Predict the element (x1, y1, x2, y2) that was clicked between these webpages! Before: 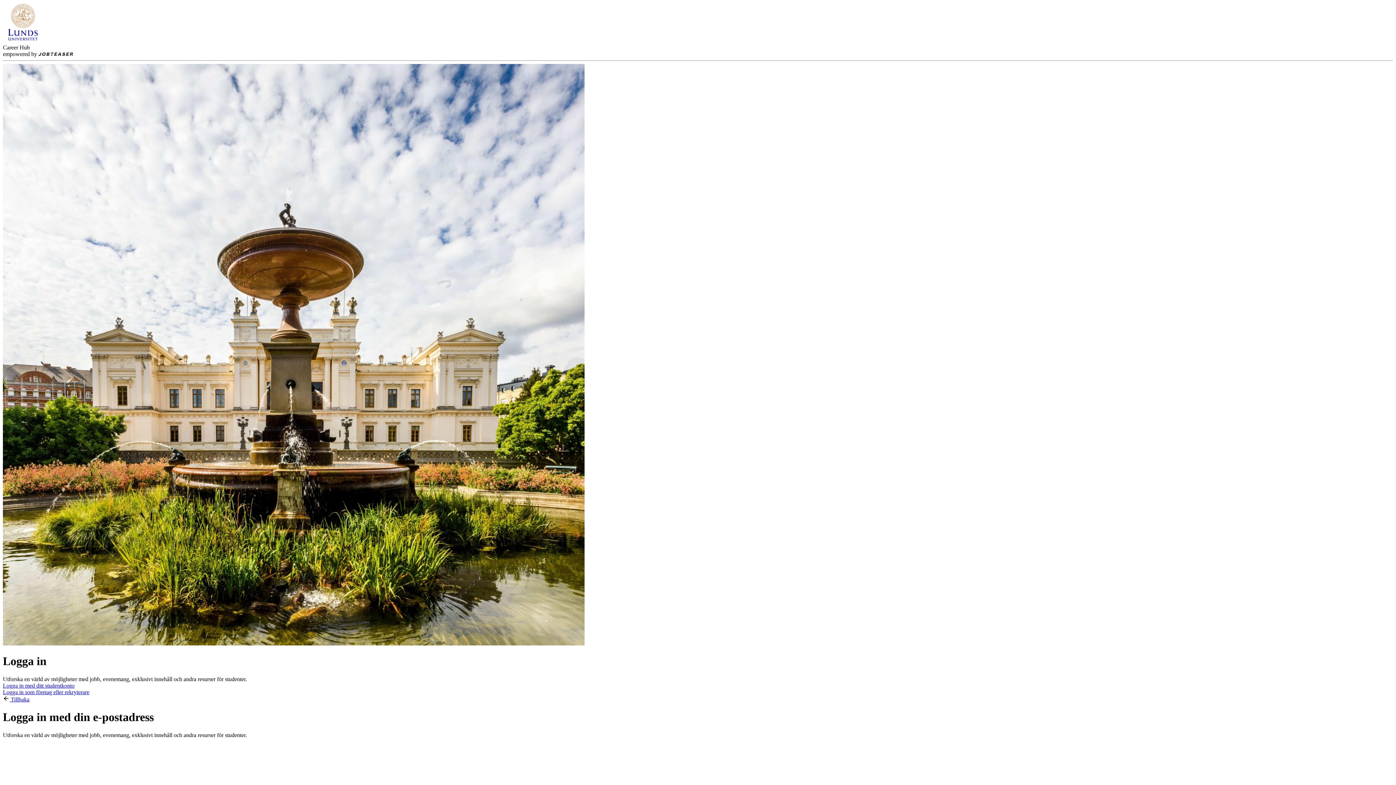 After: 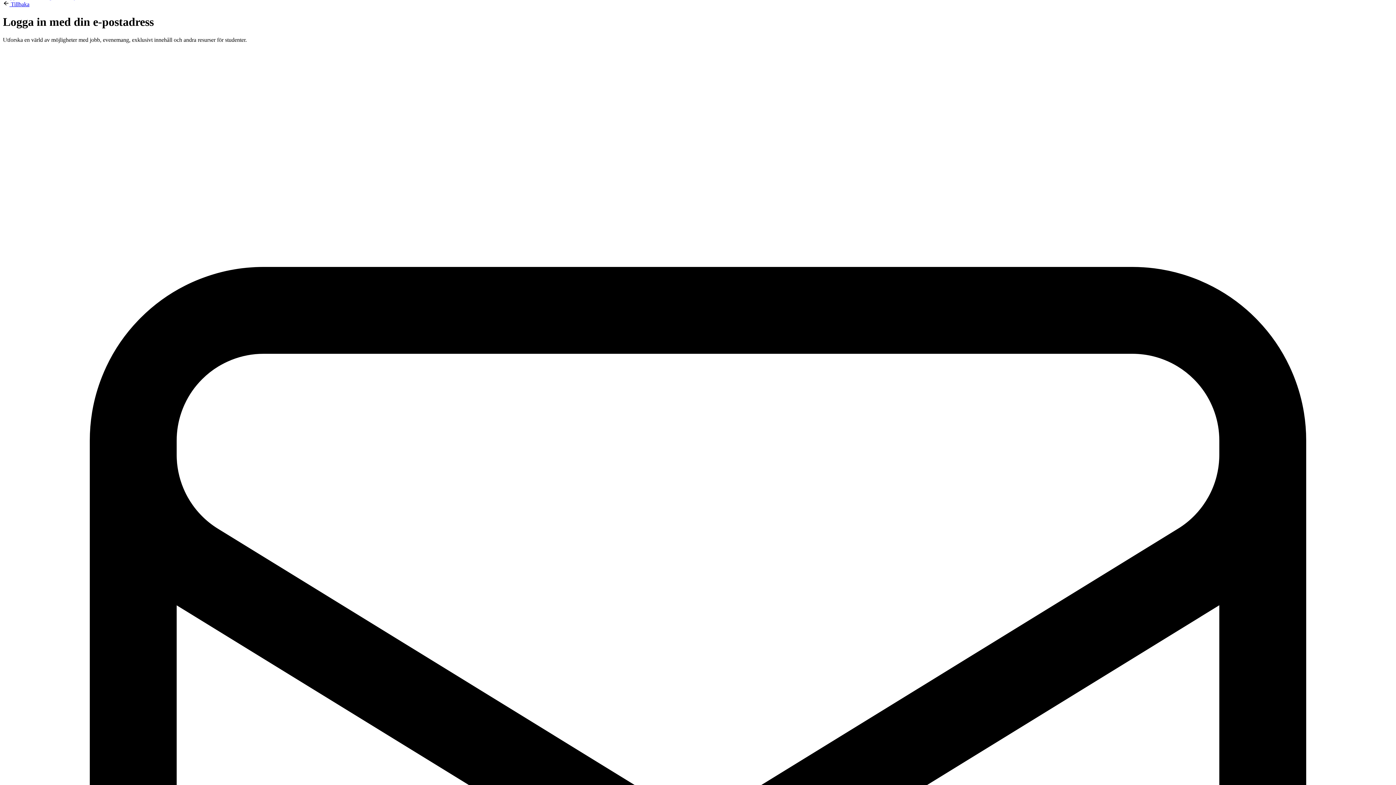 Action: bbox: (2, 689, 89, 695) label: Logga in som företag eller rekryterare